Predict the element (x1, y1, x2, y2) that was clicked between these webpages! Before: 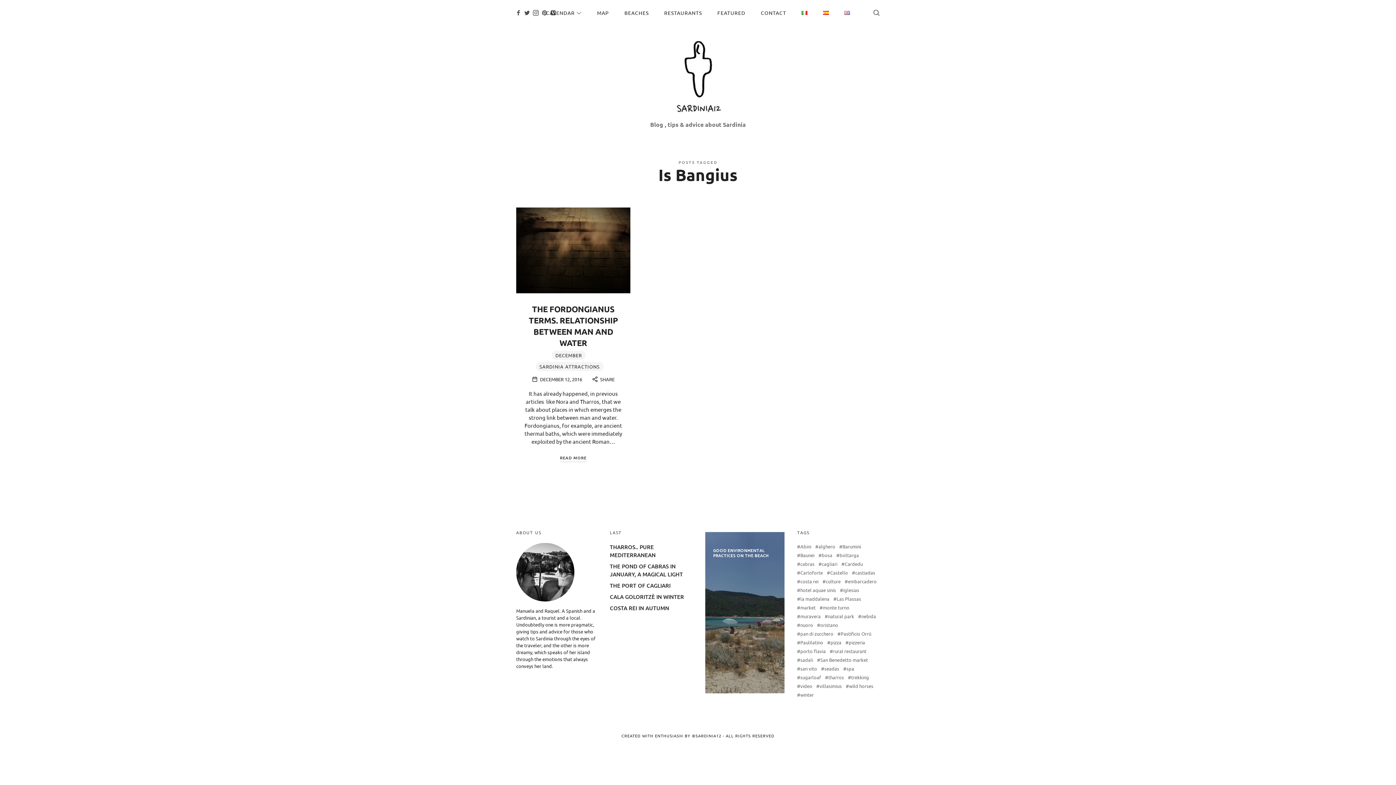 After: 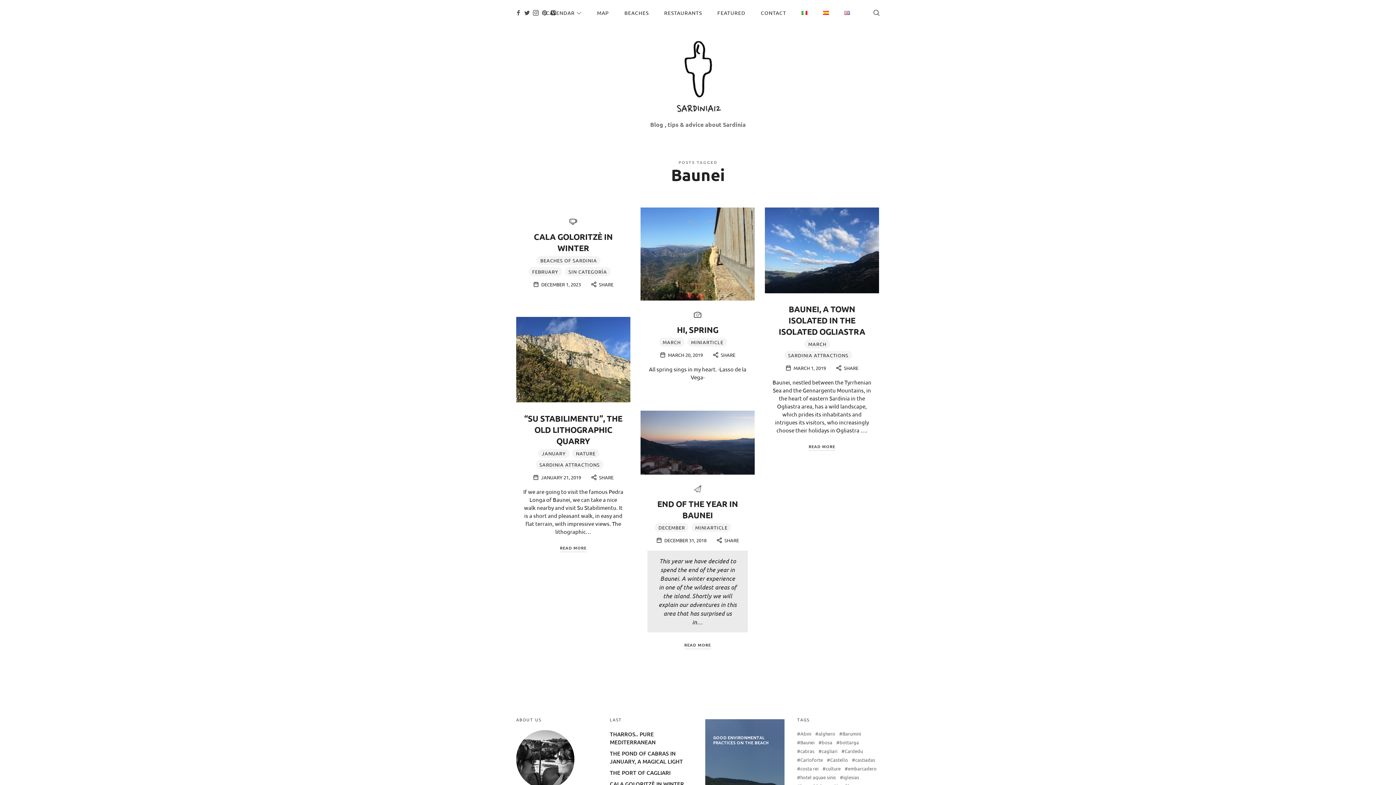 Action: label: Baunei (5 items) bbox: (797, 553, 814, 557)